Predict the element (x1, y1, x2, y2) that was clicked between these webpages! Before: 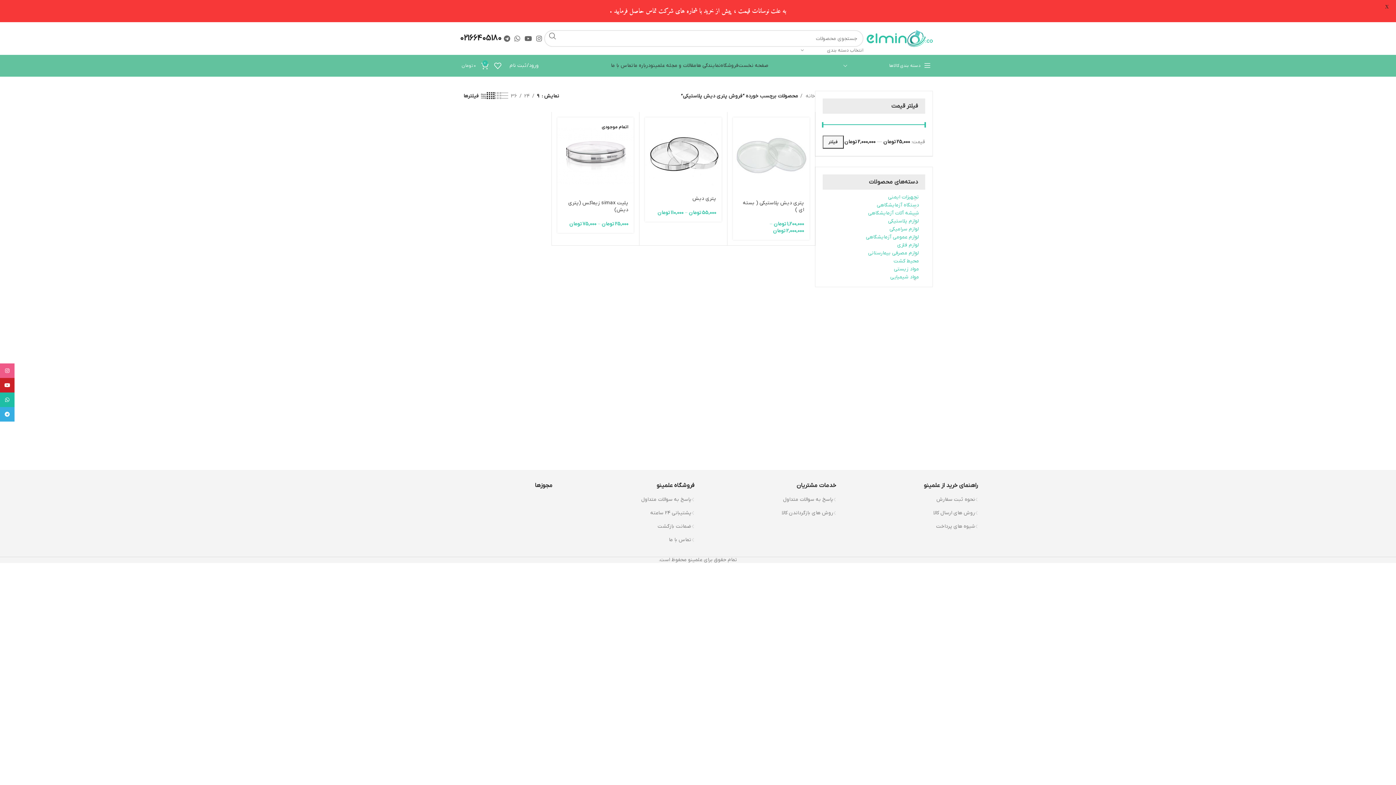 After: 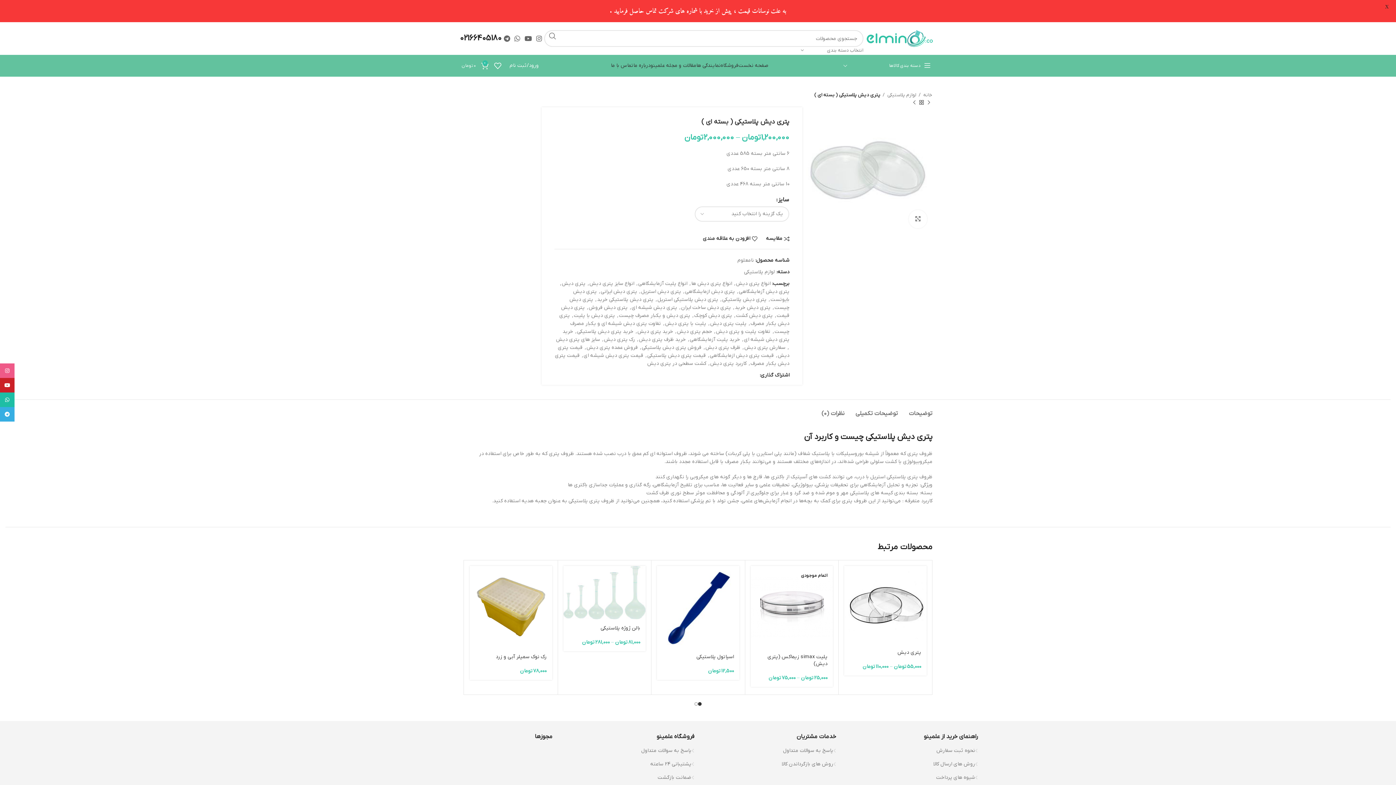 Action: label: پتری دیش پلاستیکی ( بسته ای ) bbox: (743, 199, 804, 213)